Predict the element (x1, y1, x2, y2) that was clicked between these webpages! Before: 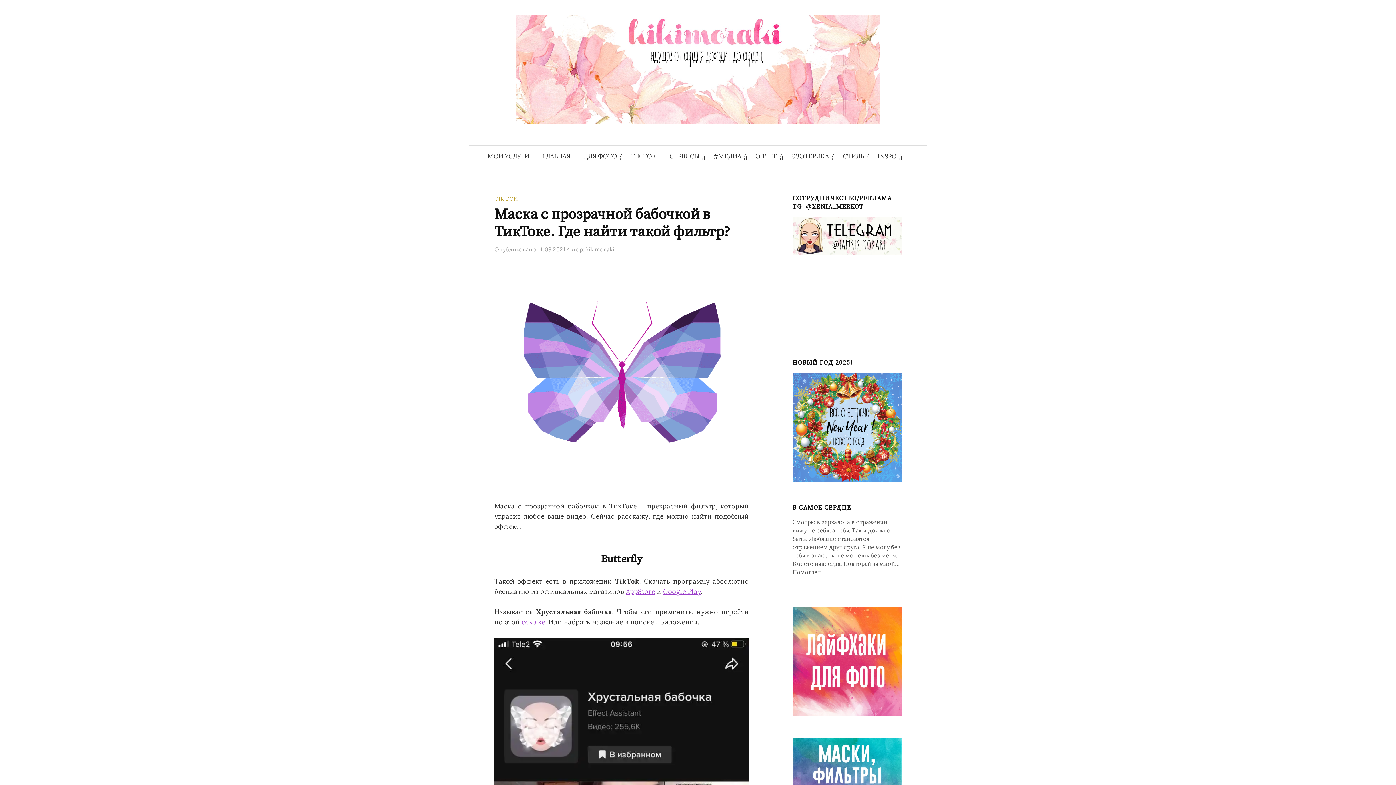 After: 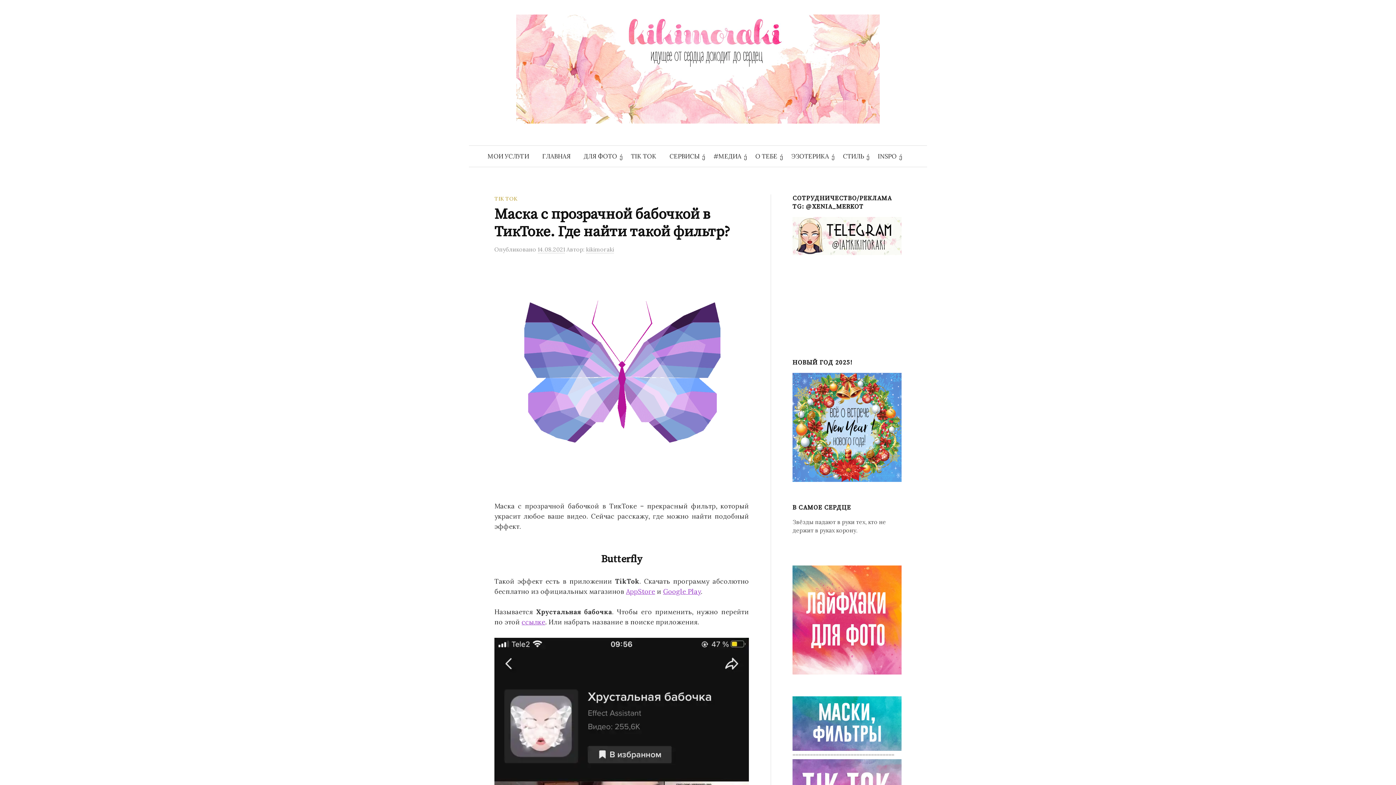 Action: label: 14.08.2021 bbox: (537, 245, 565, 253)